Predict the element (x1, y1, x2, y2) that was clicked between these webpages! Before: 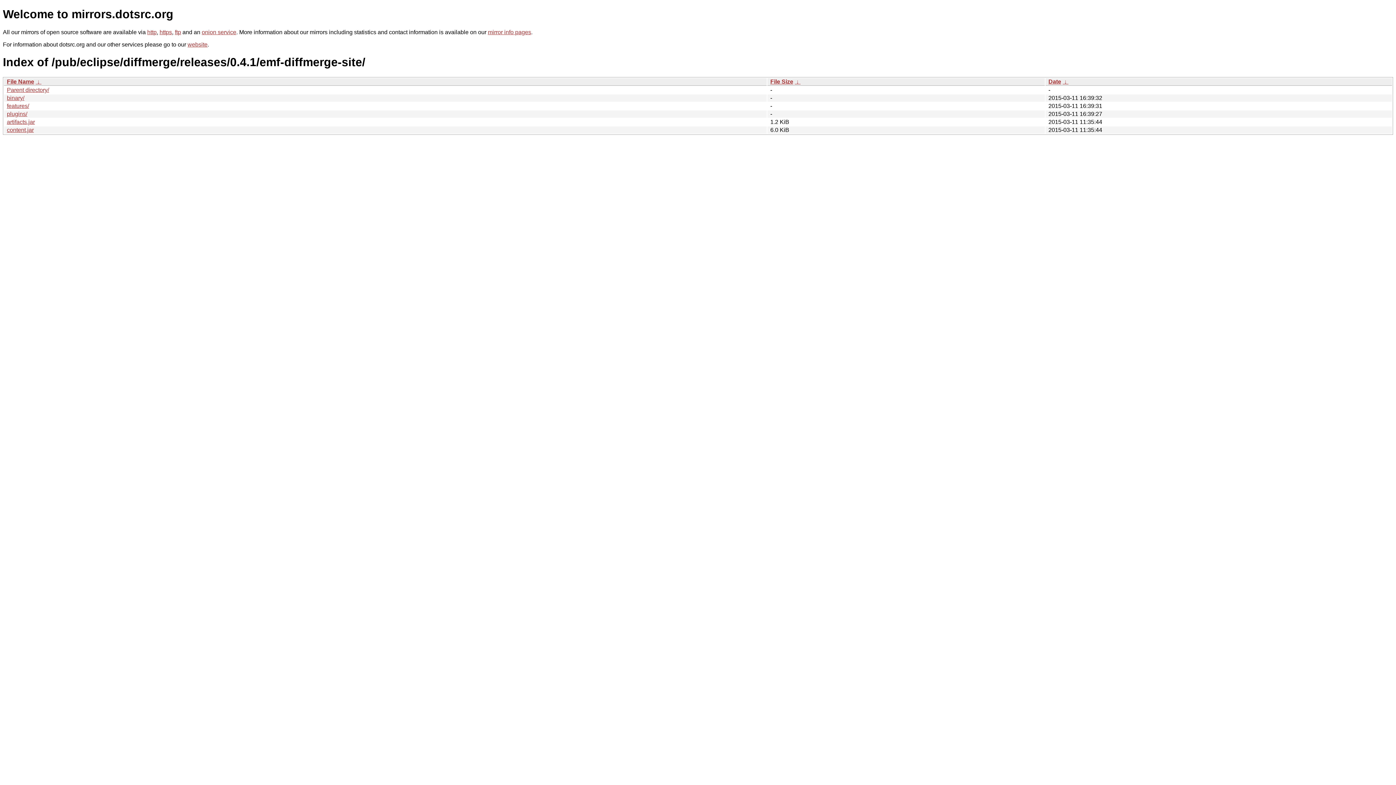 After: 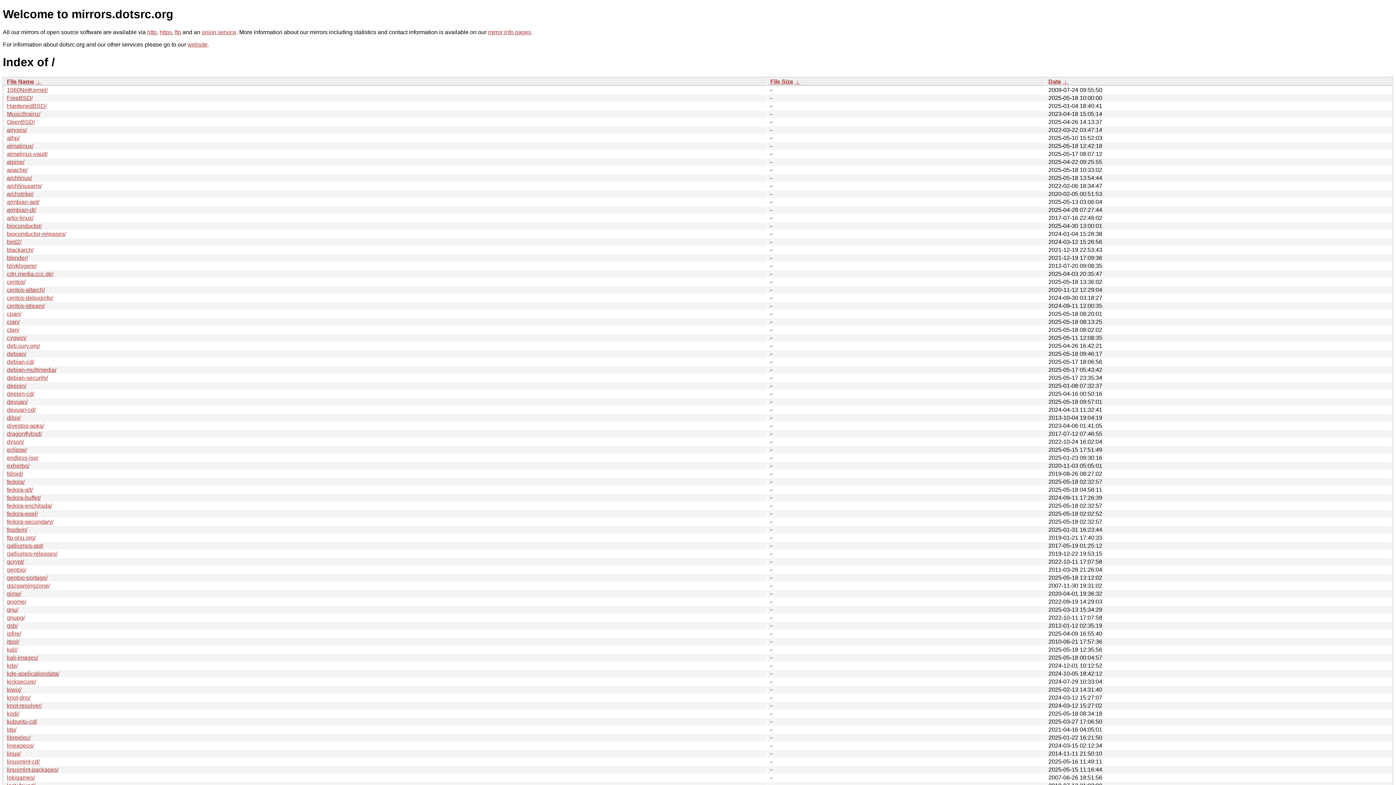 Action: label: http bbox: (147, 29, 156, 35)